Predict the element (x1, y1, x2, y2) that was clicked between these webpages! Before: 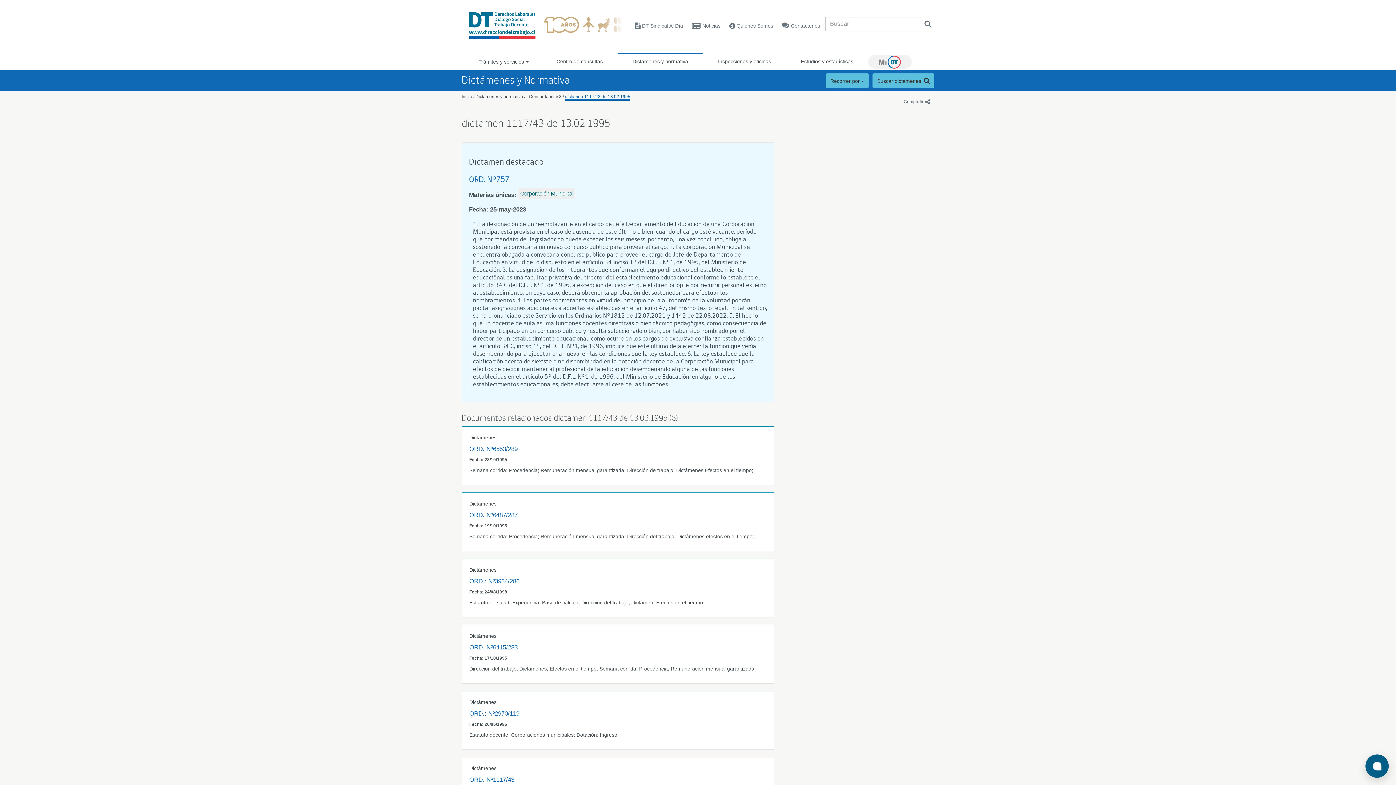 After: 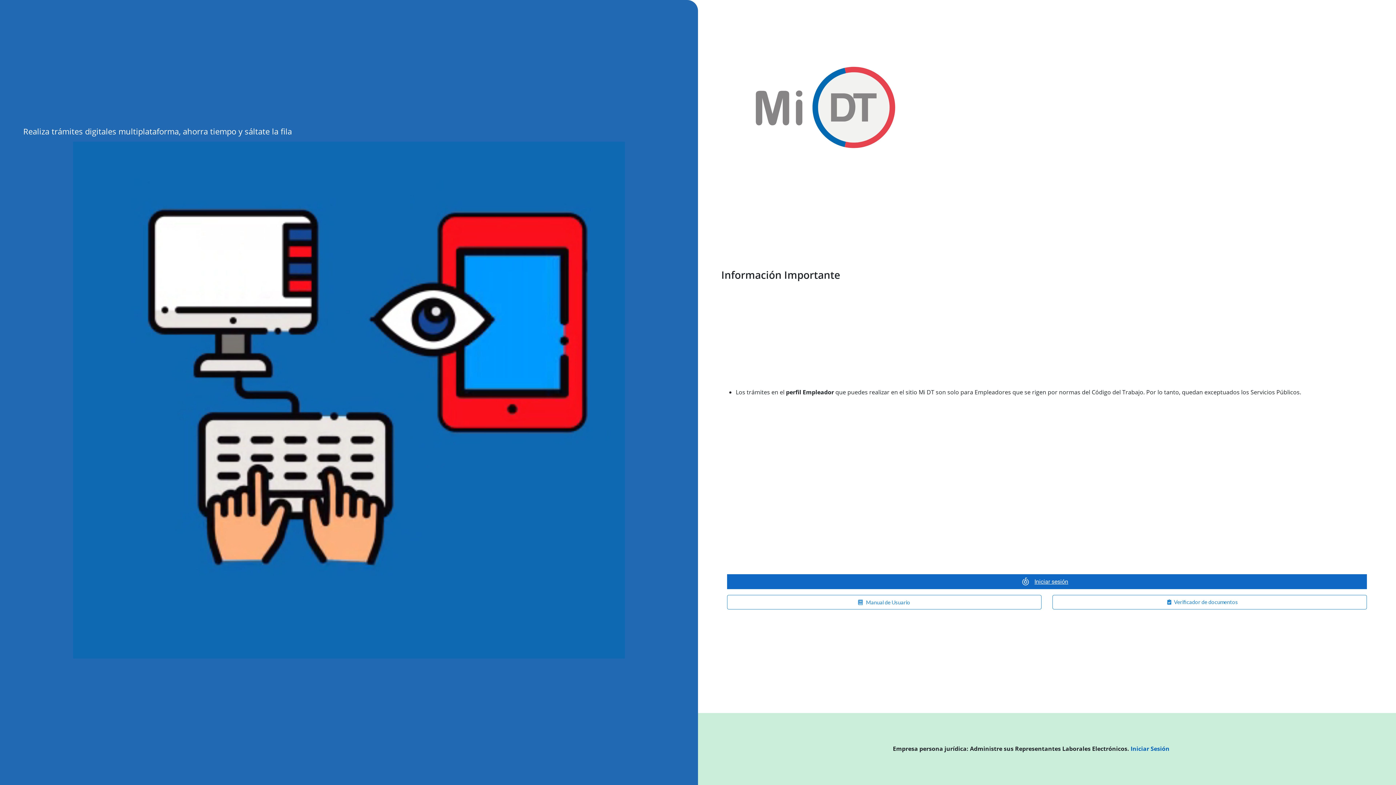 Action: label: Mi DT bbox: (868, 54, 912, 68)